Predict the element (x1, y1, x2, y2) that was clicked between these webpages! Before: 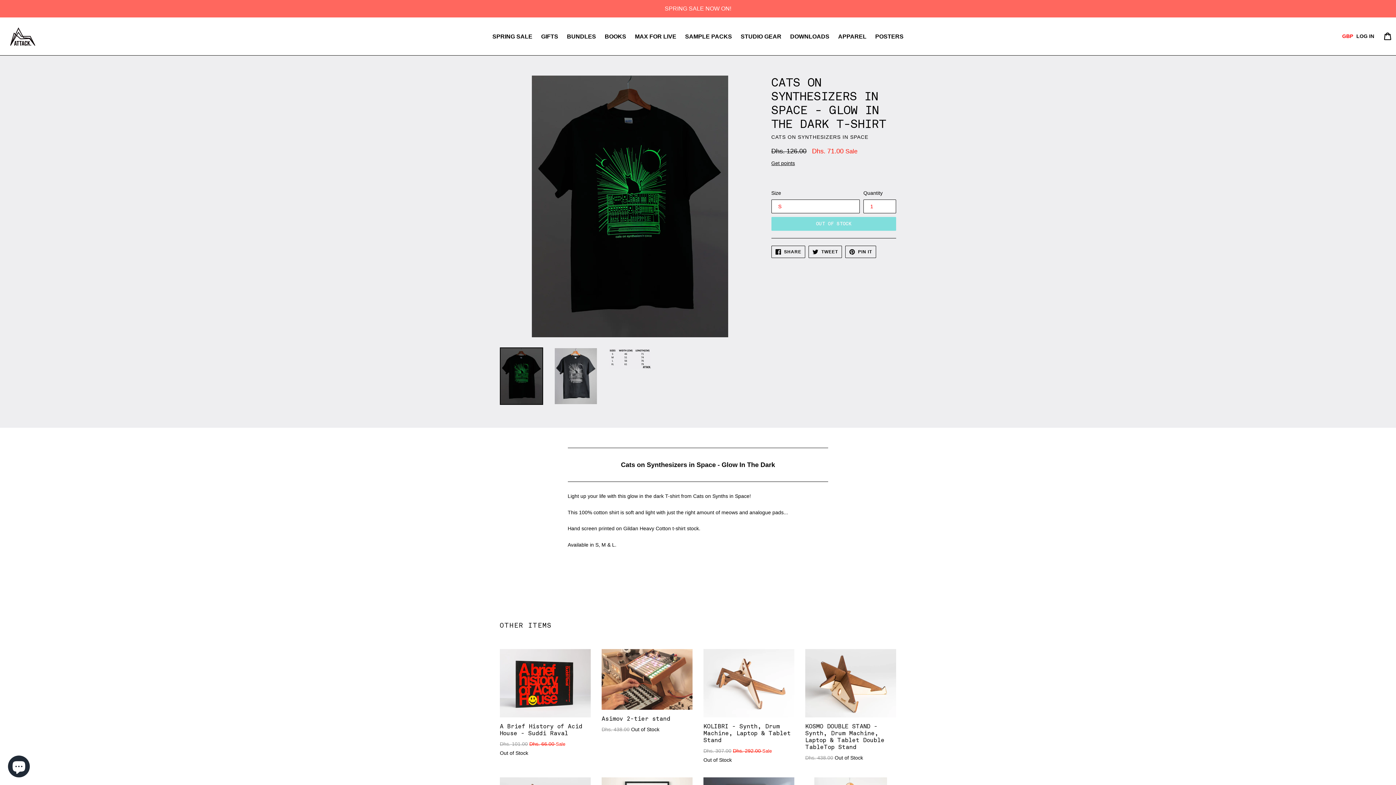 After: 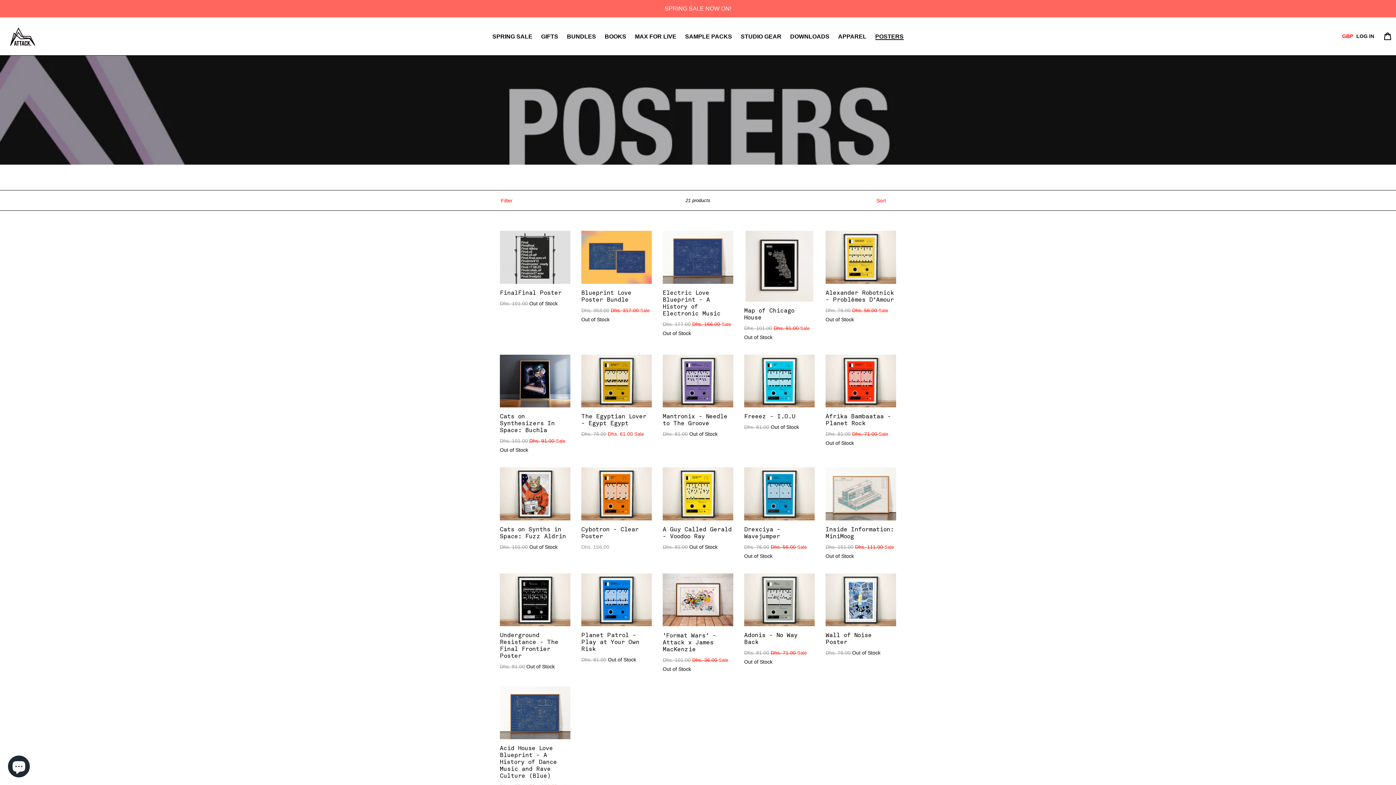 Action: bbox: (875, 32, 903, 40) label: POSTERS